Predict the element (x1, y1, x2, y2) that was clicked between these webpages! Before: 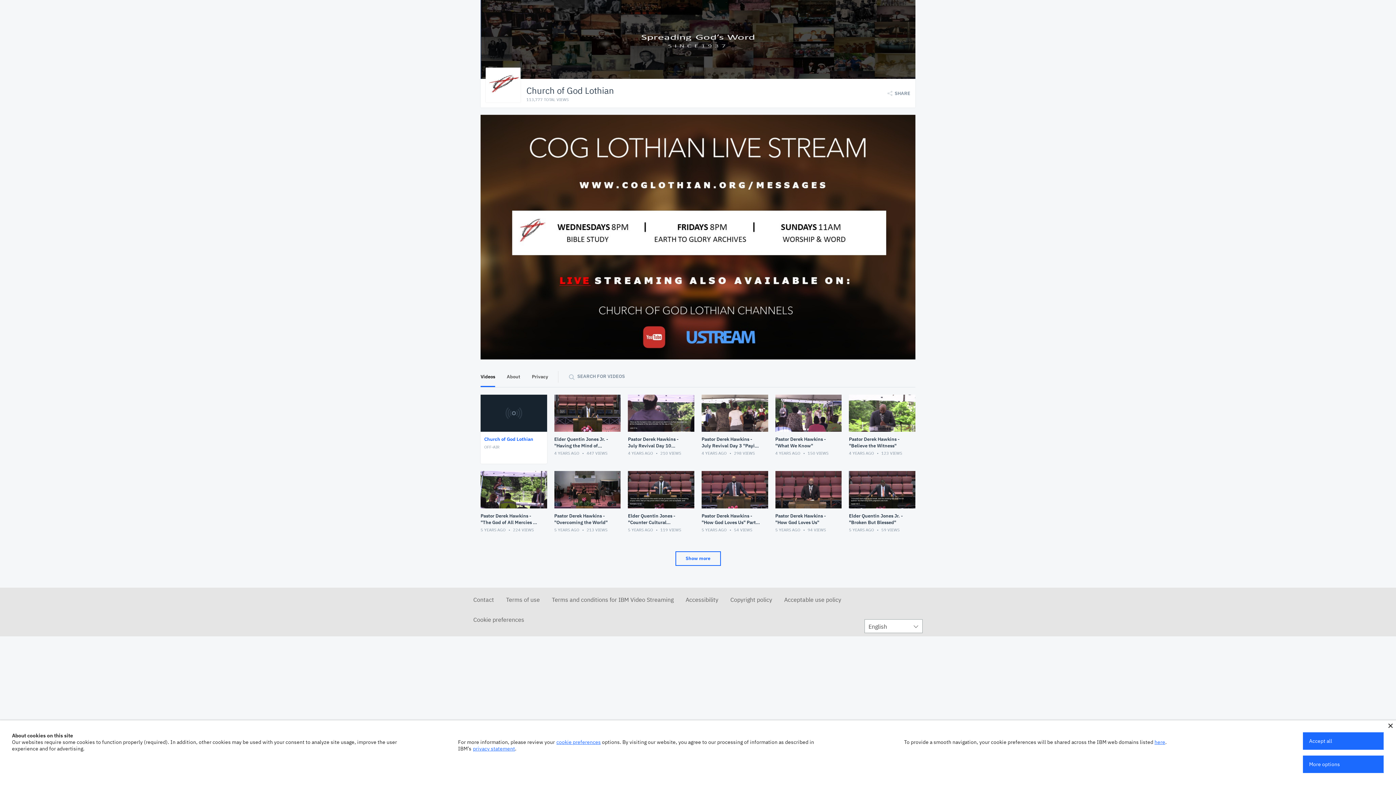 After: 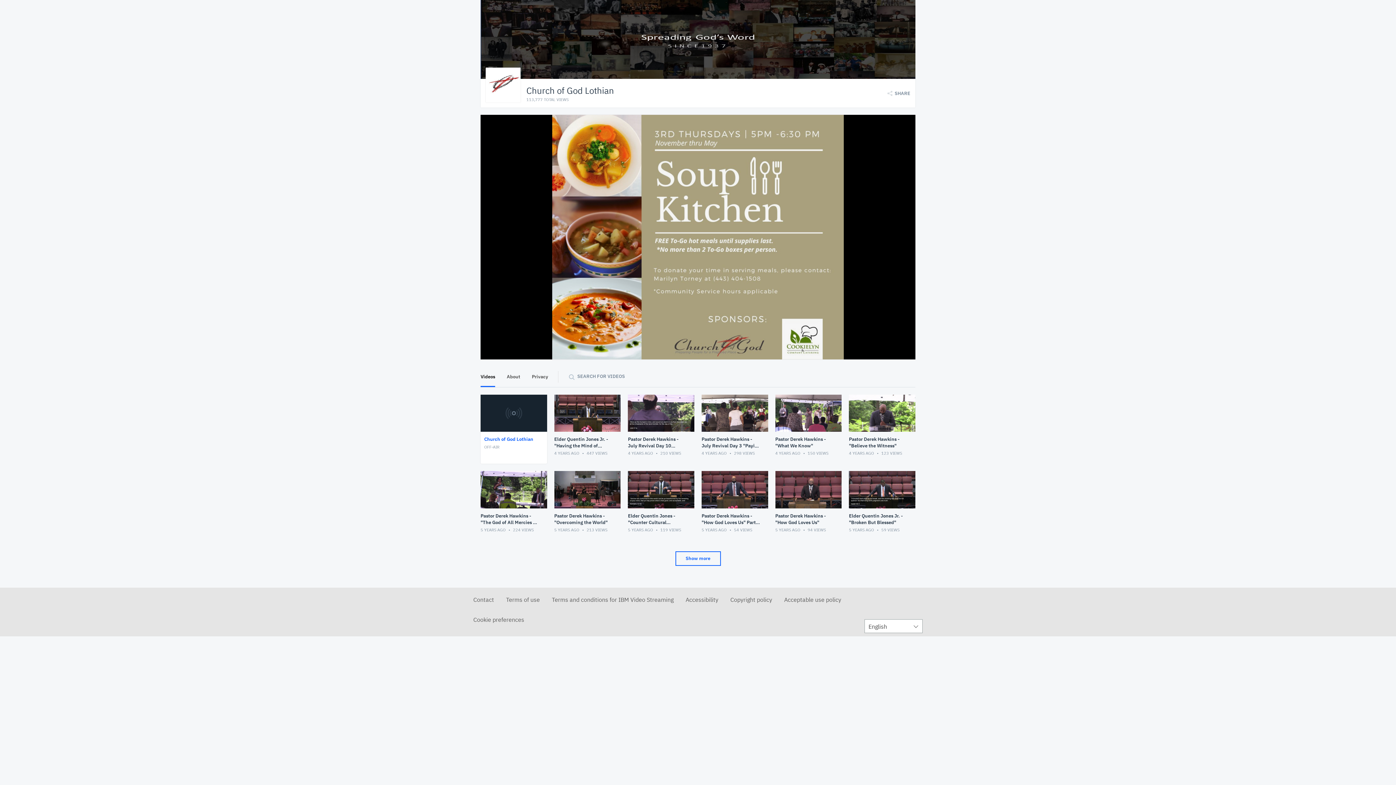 Action: bbox: (1388, 724, 1393, 728)